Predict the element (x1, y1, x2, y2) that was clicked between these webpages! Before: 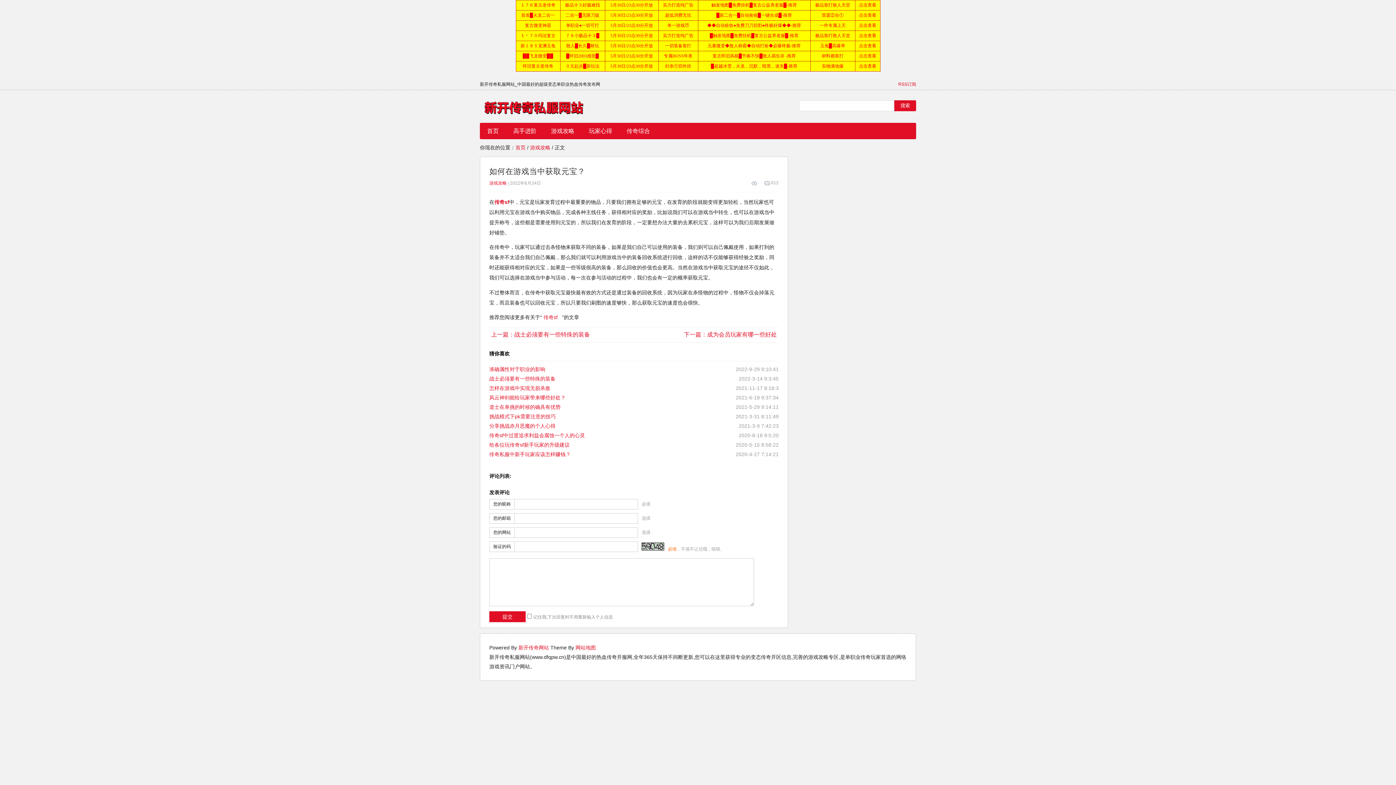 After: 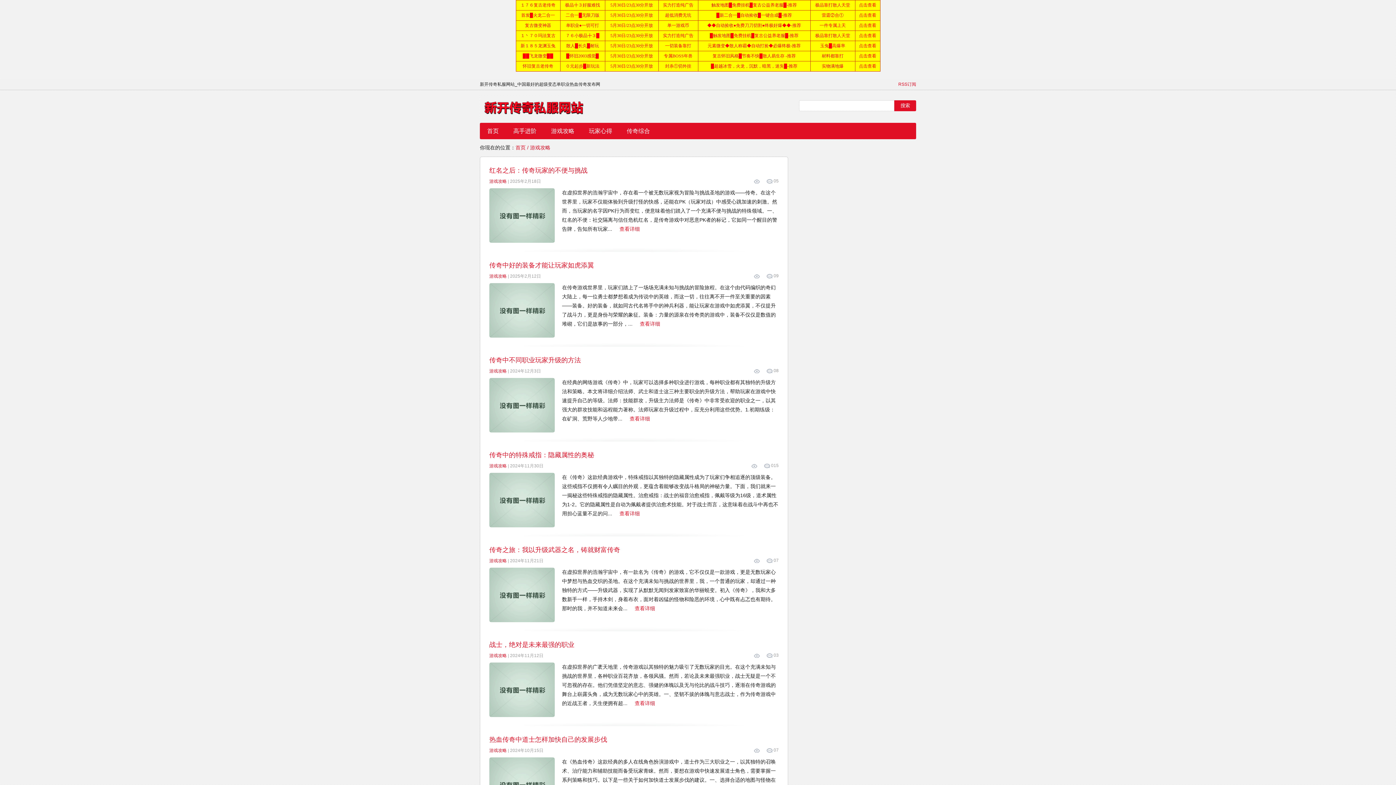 Action: bbox: (544, 122, 581, 139) label: 游戏攻略